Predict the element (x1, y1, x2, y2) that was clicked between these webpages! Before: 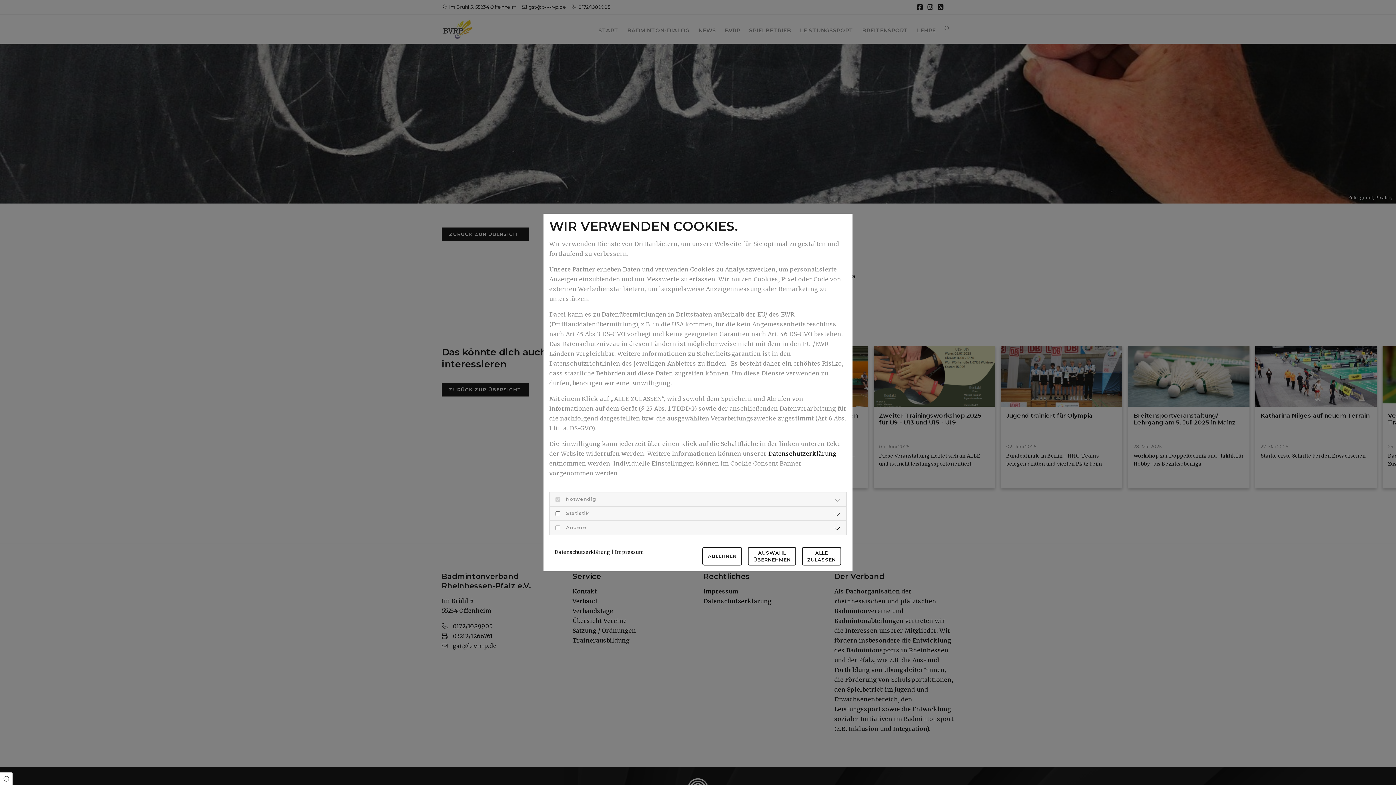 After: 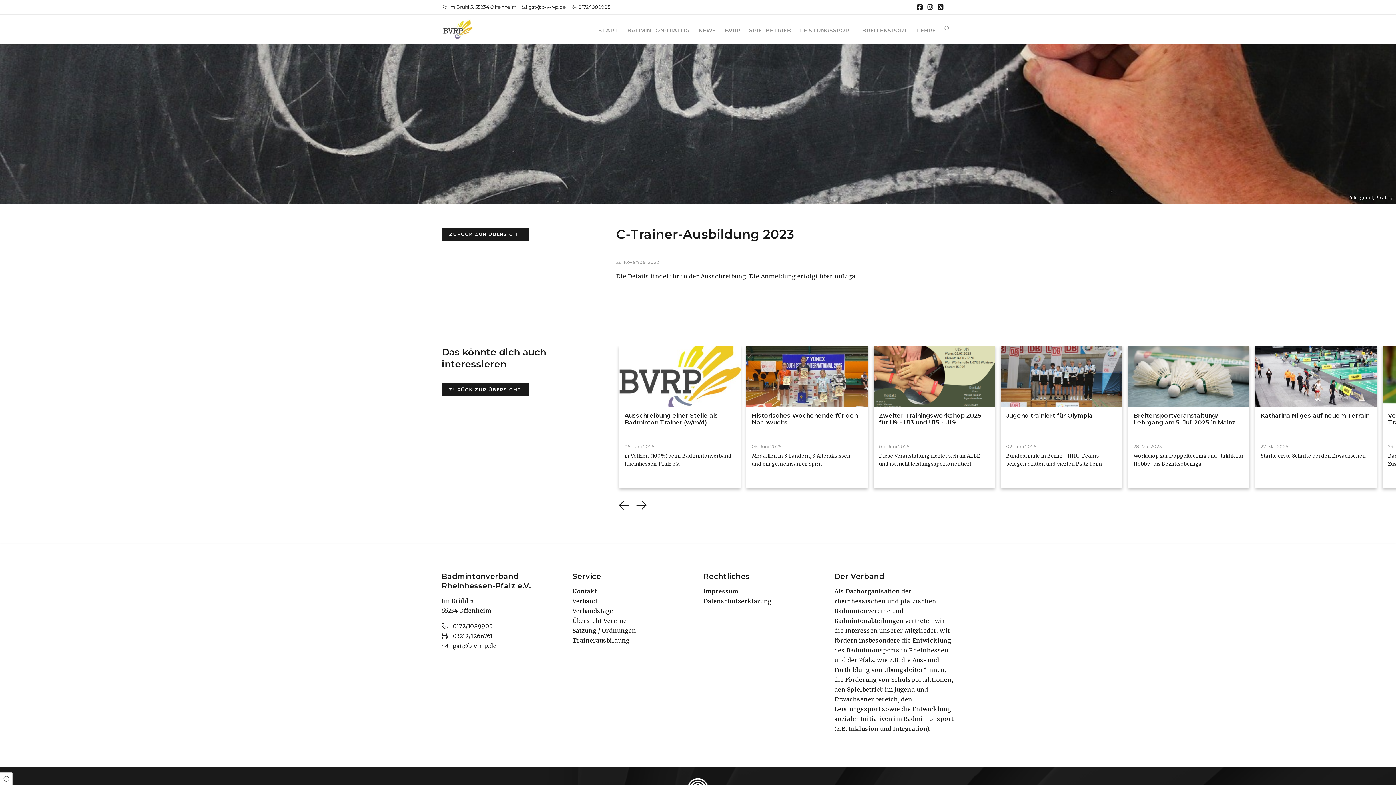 Action: bbox: (702, 547, 742, 565) label: ABLEHNEN